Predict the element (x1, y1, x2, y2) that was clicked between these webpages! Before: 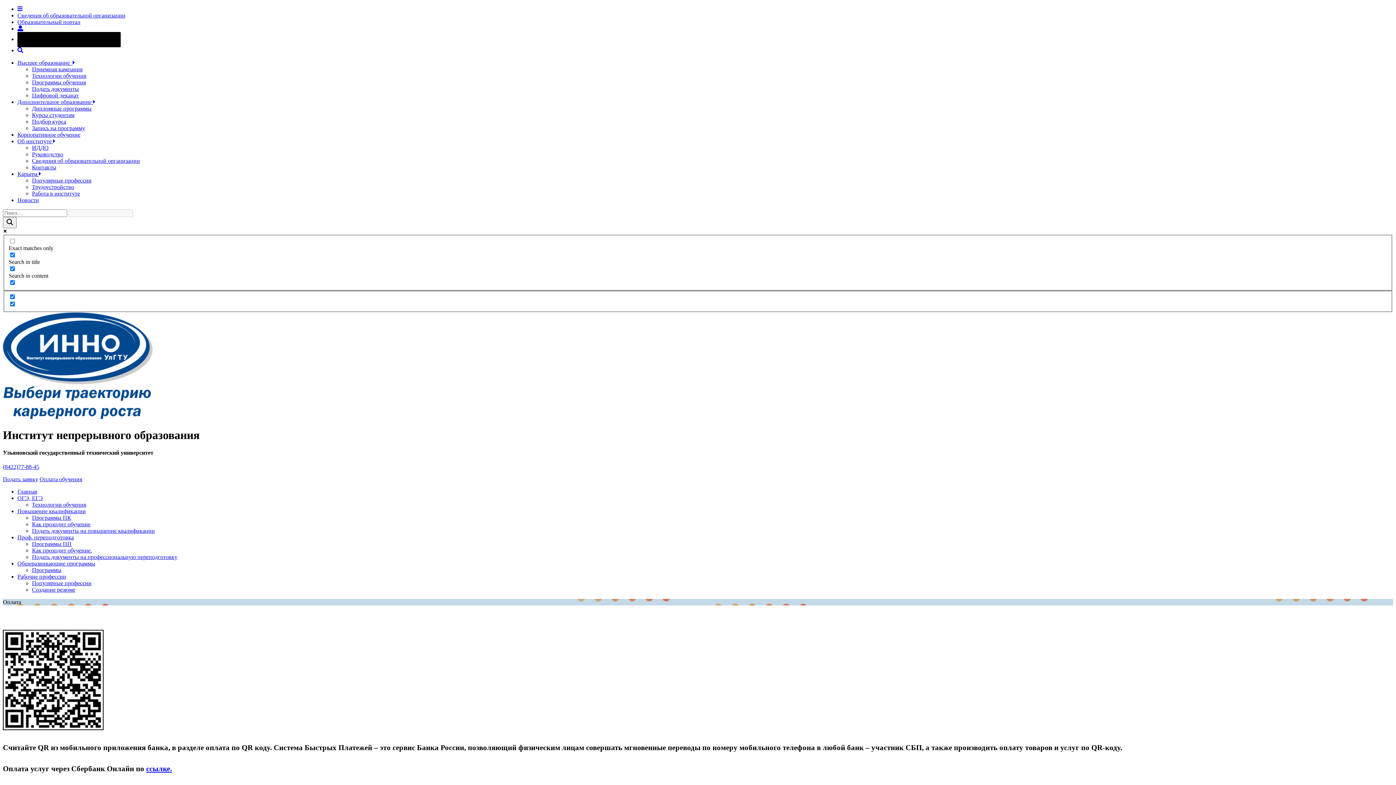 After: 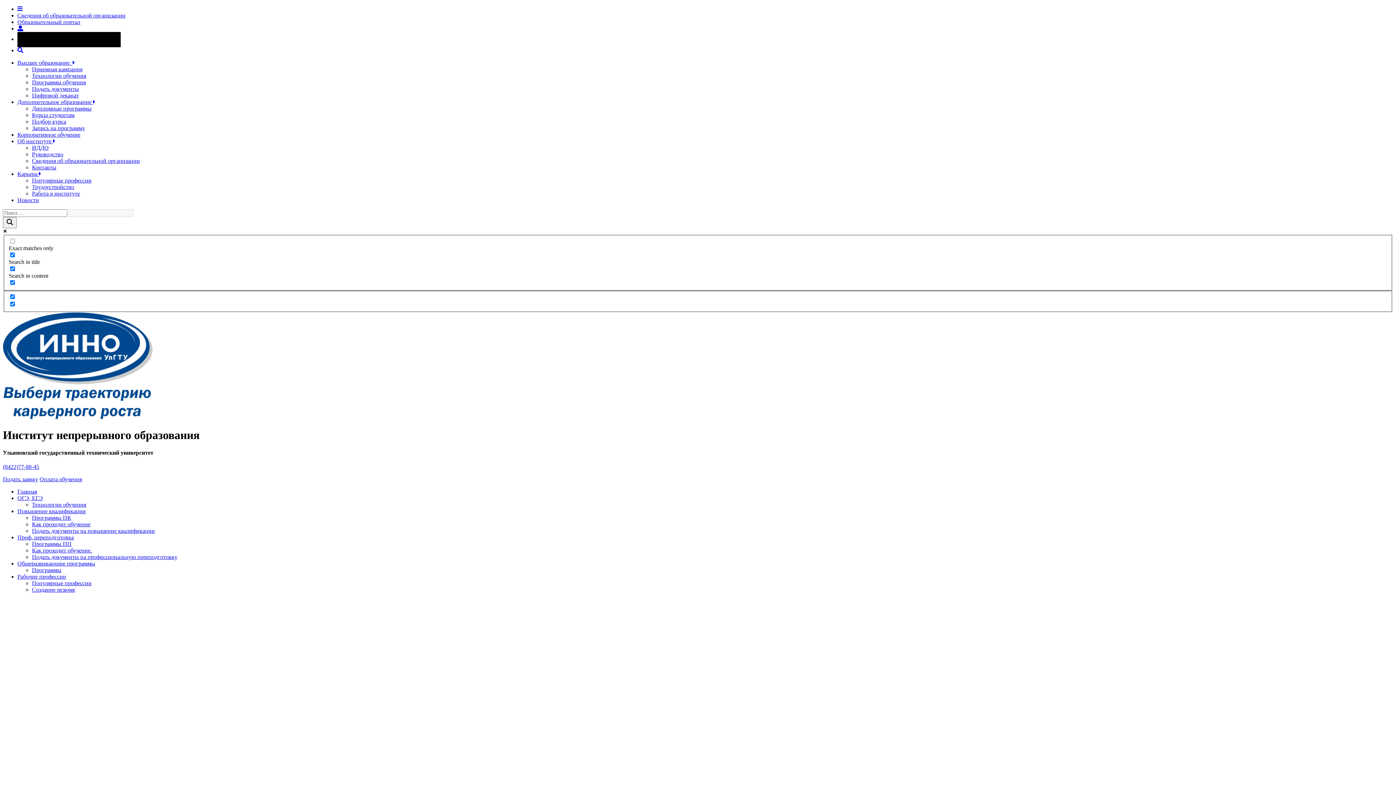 Action: label: Главная bbox: (17, 488, 37, 495)